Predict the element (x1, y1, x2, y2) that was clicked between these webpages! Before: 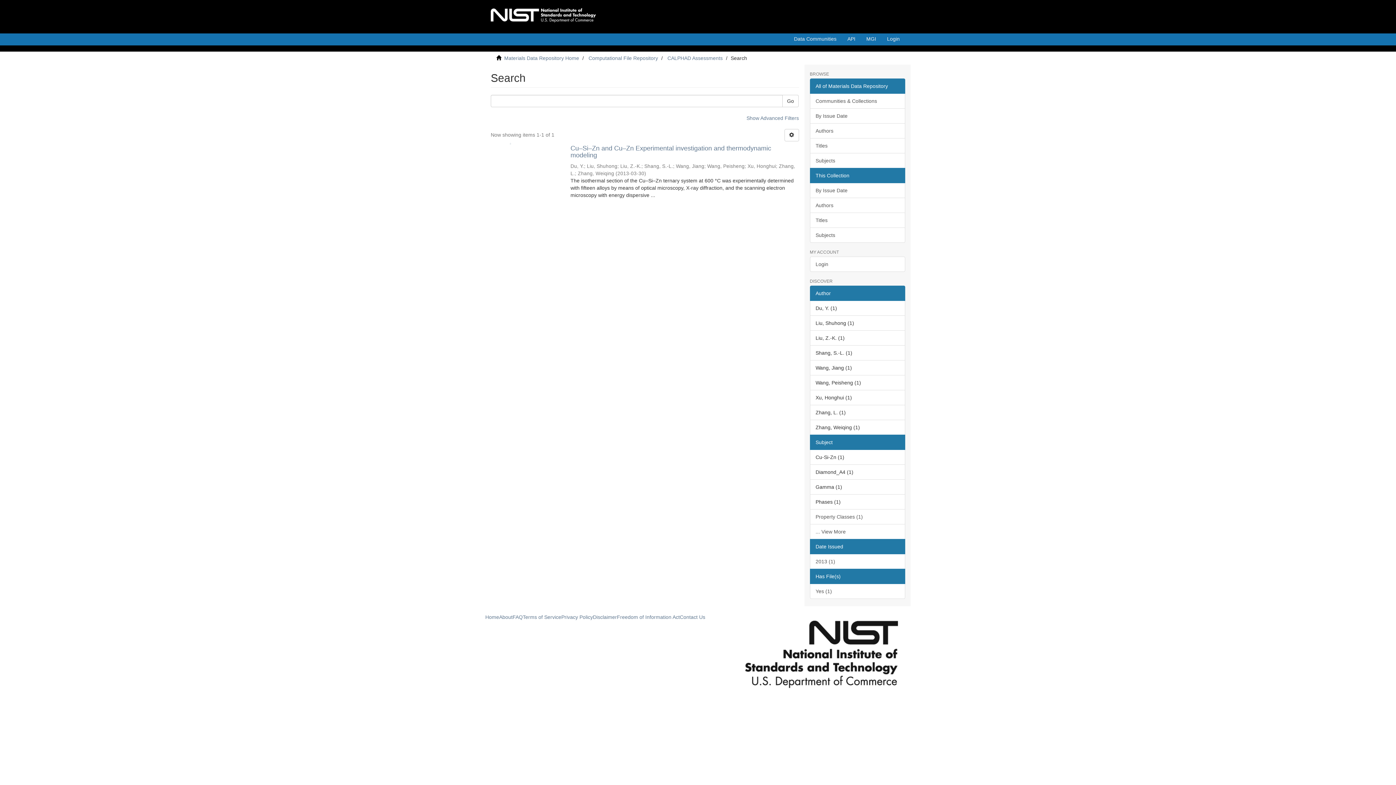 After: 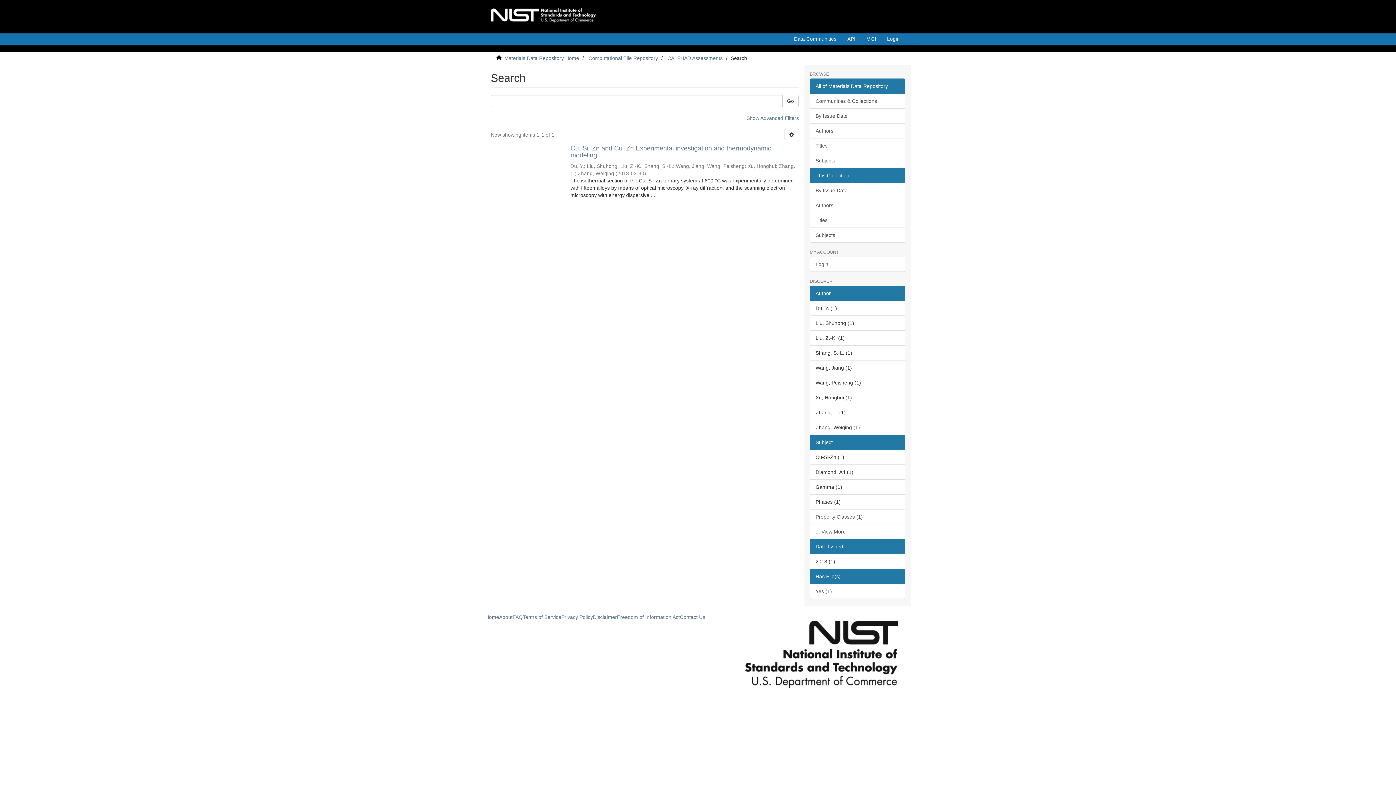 Action: label: 2013 (1) bbox: (810, 554, 905, 569)